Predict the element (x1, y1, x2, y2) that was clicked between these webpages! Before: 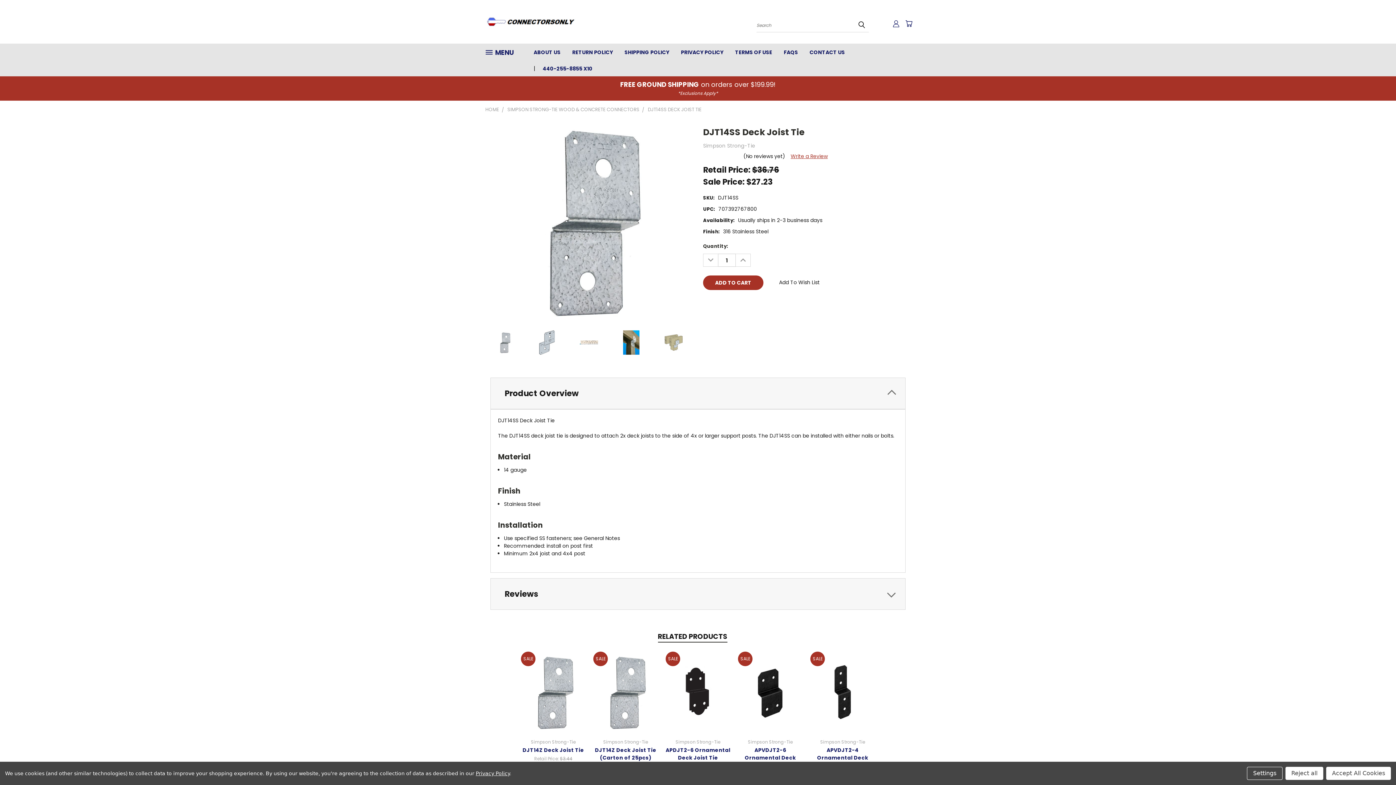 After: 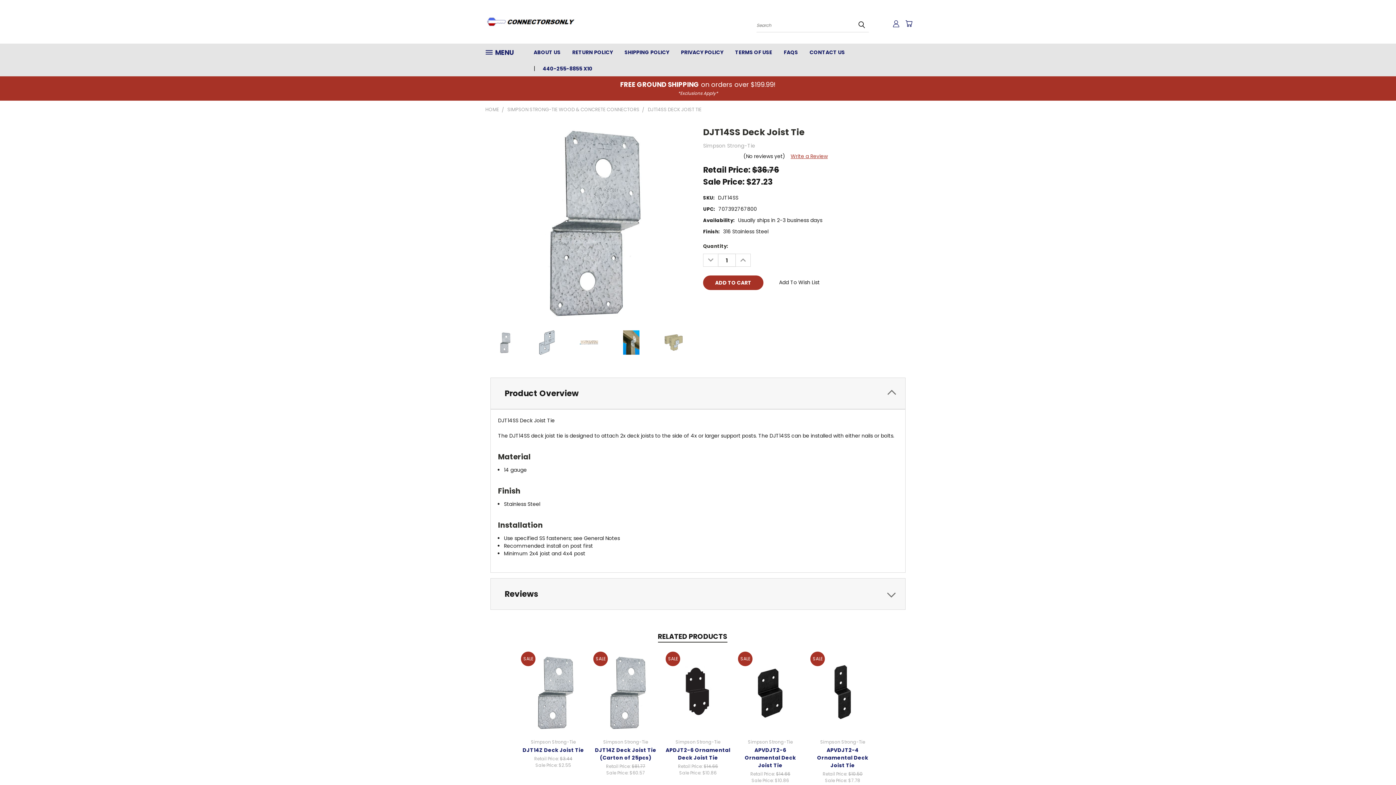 Action: label: Reject all bbox: (1285, 767, 1323, 780)